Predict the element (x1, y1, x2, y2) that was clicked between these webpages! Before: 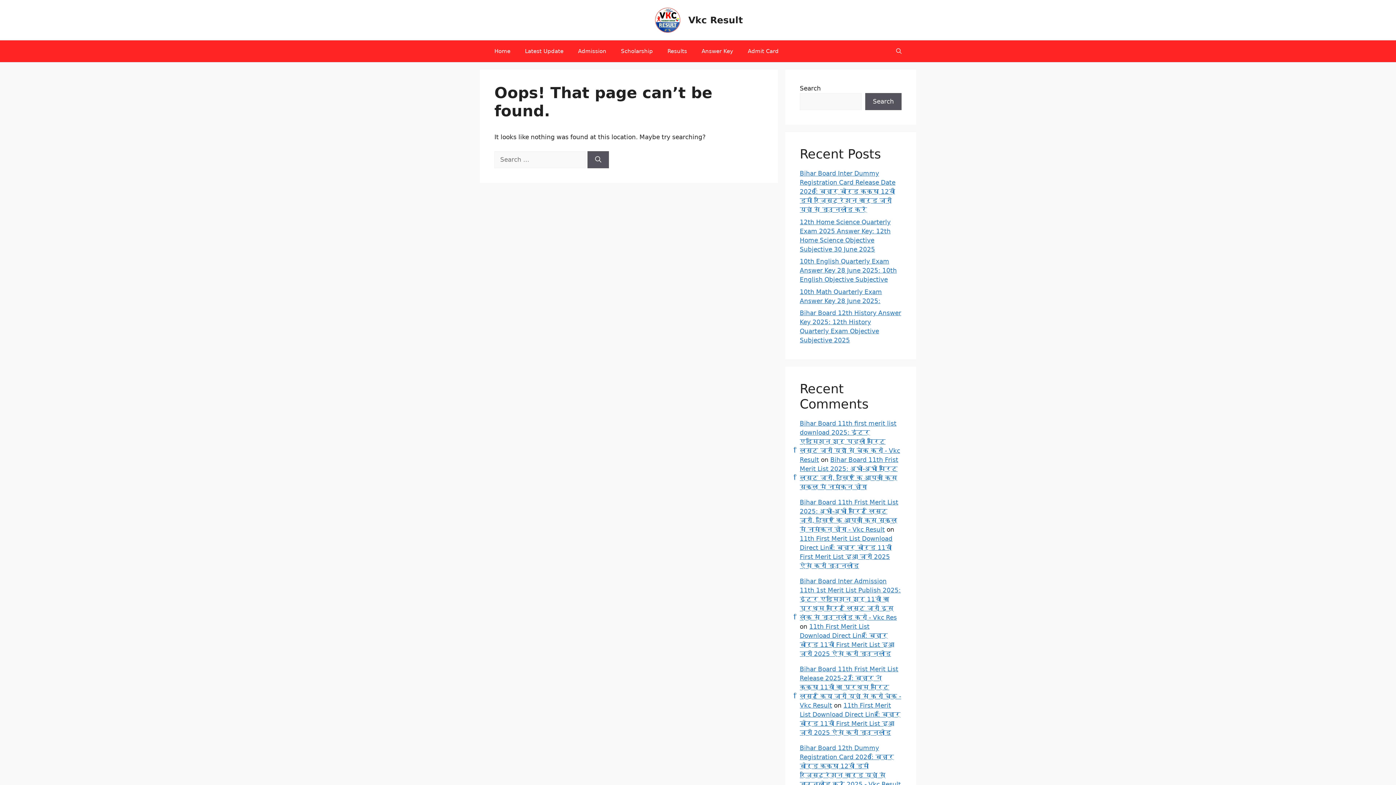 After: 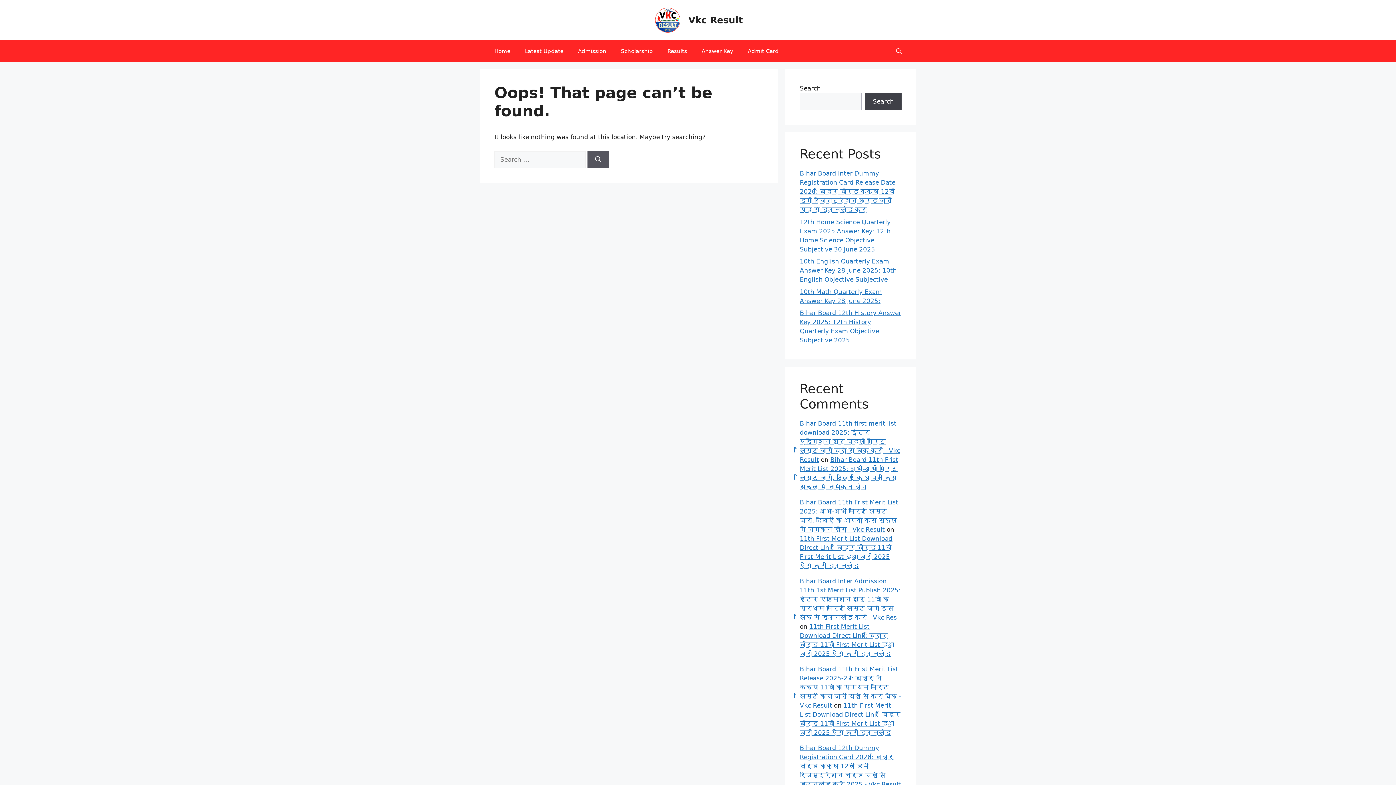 Action: label: Search bbox: (865, 93, 901, 110)